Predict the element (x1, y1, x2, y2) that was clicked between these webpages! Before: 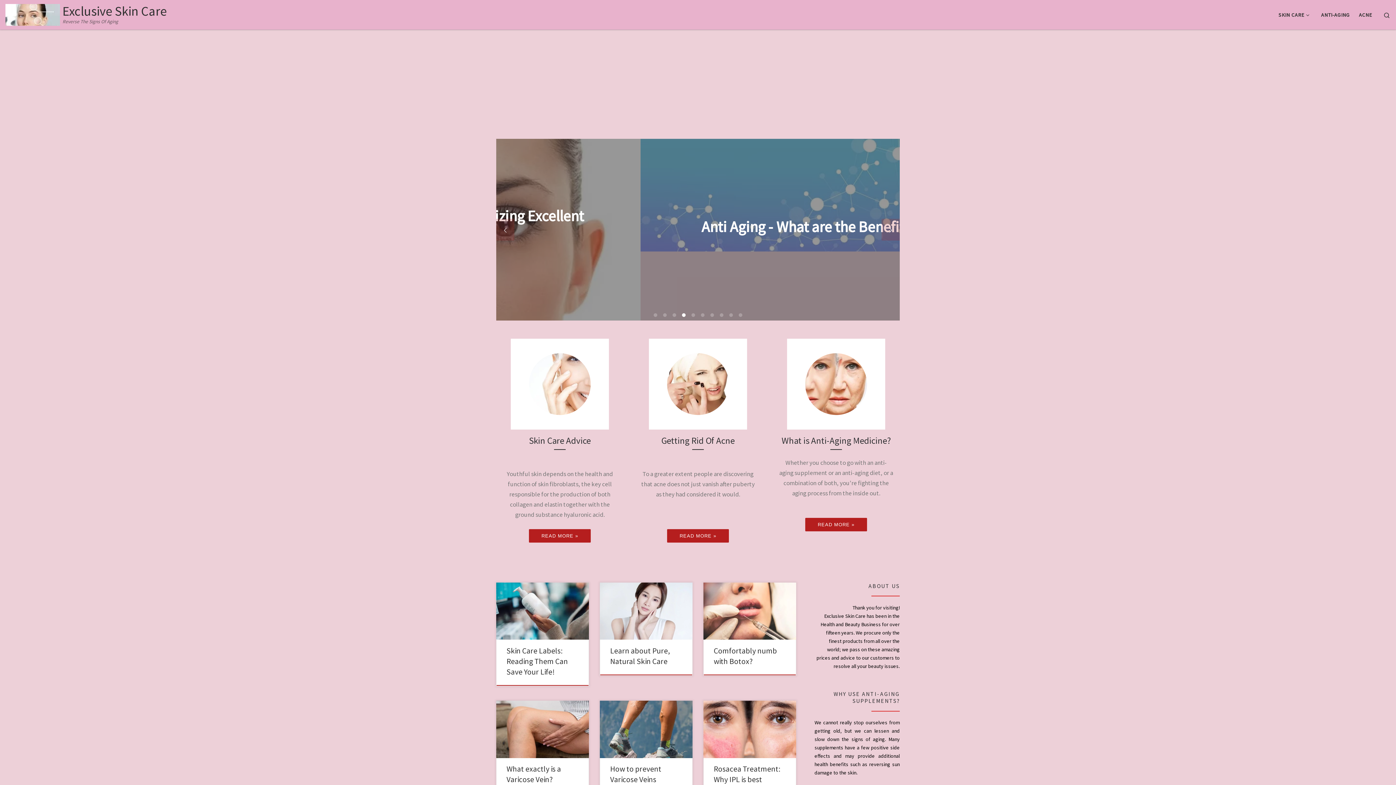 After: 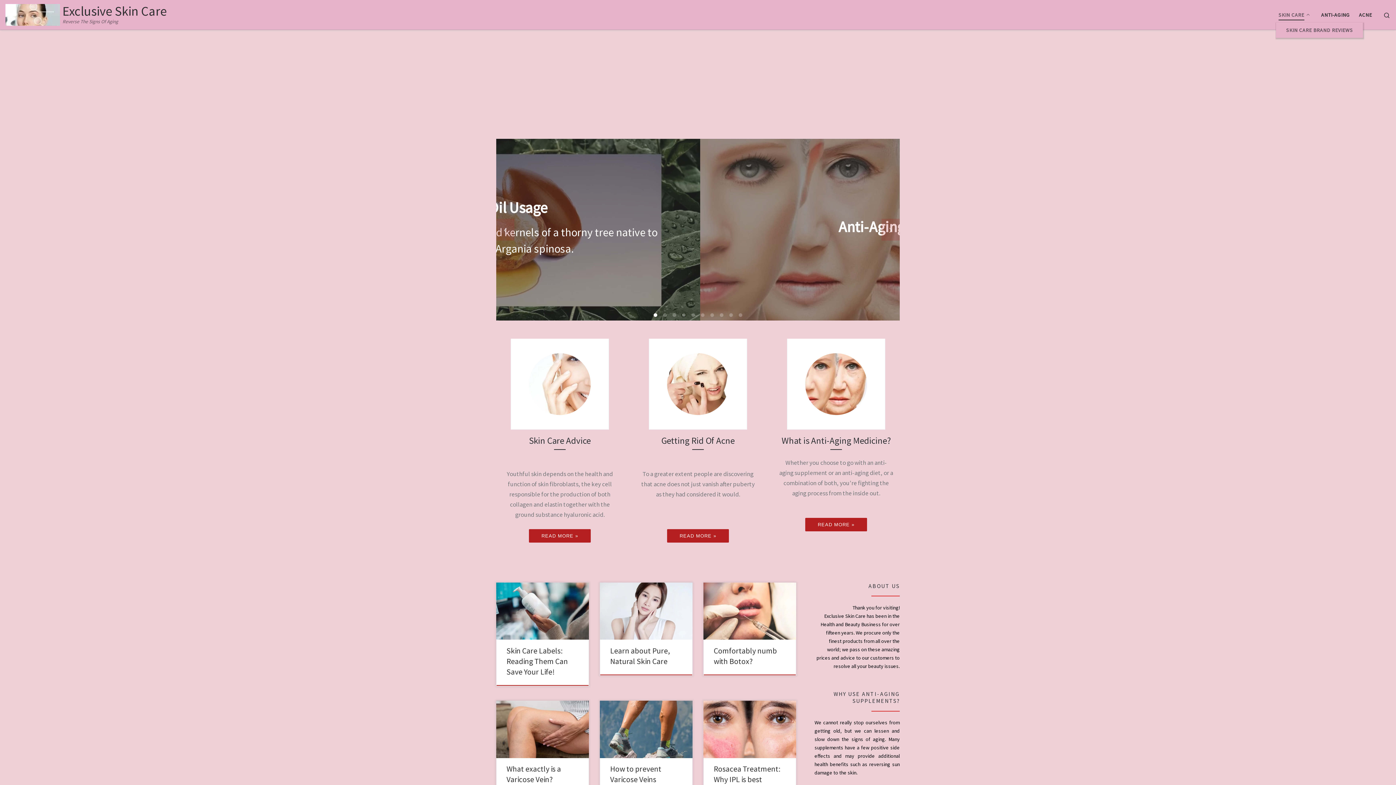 Action: label: SKIN CARE bbox: (1276, 7, 1314, 22)